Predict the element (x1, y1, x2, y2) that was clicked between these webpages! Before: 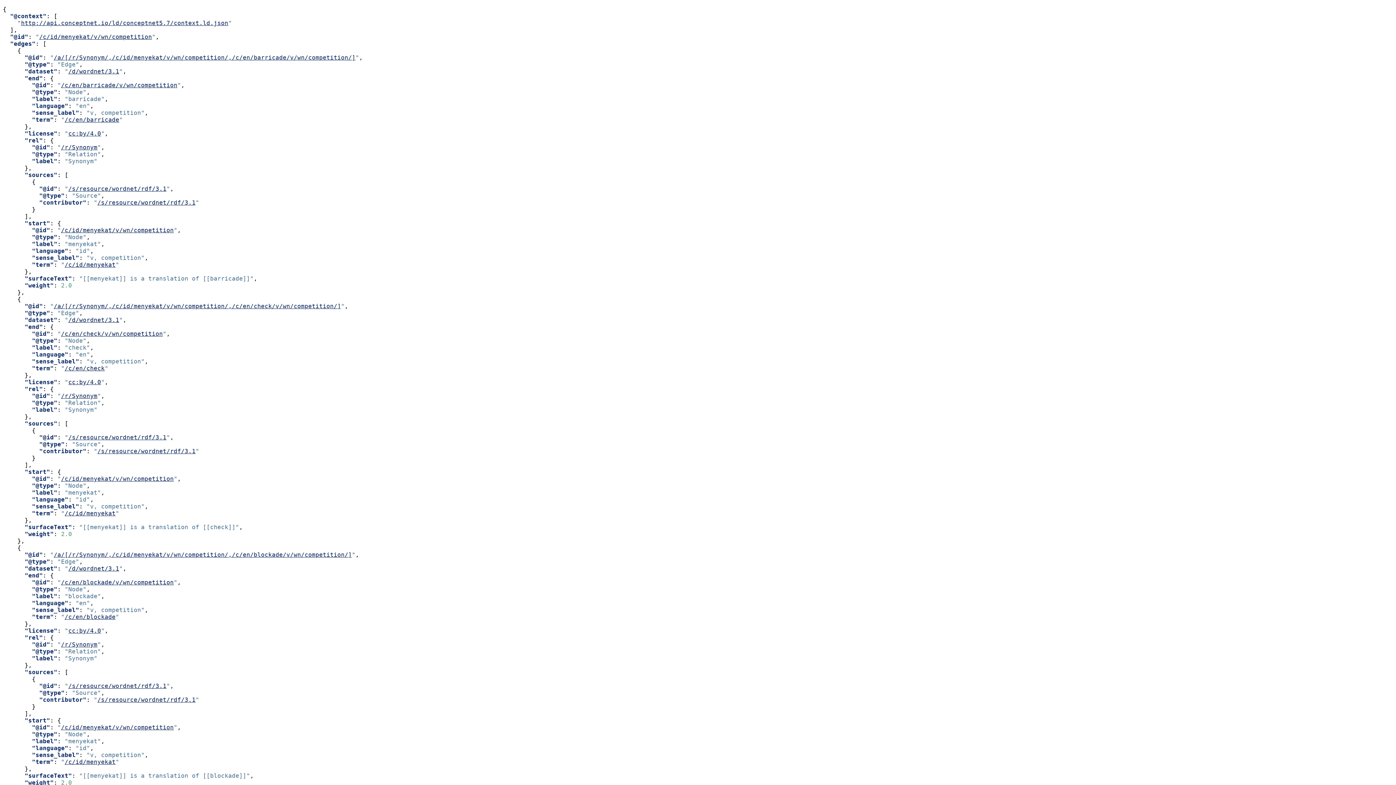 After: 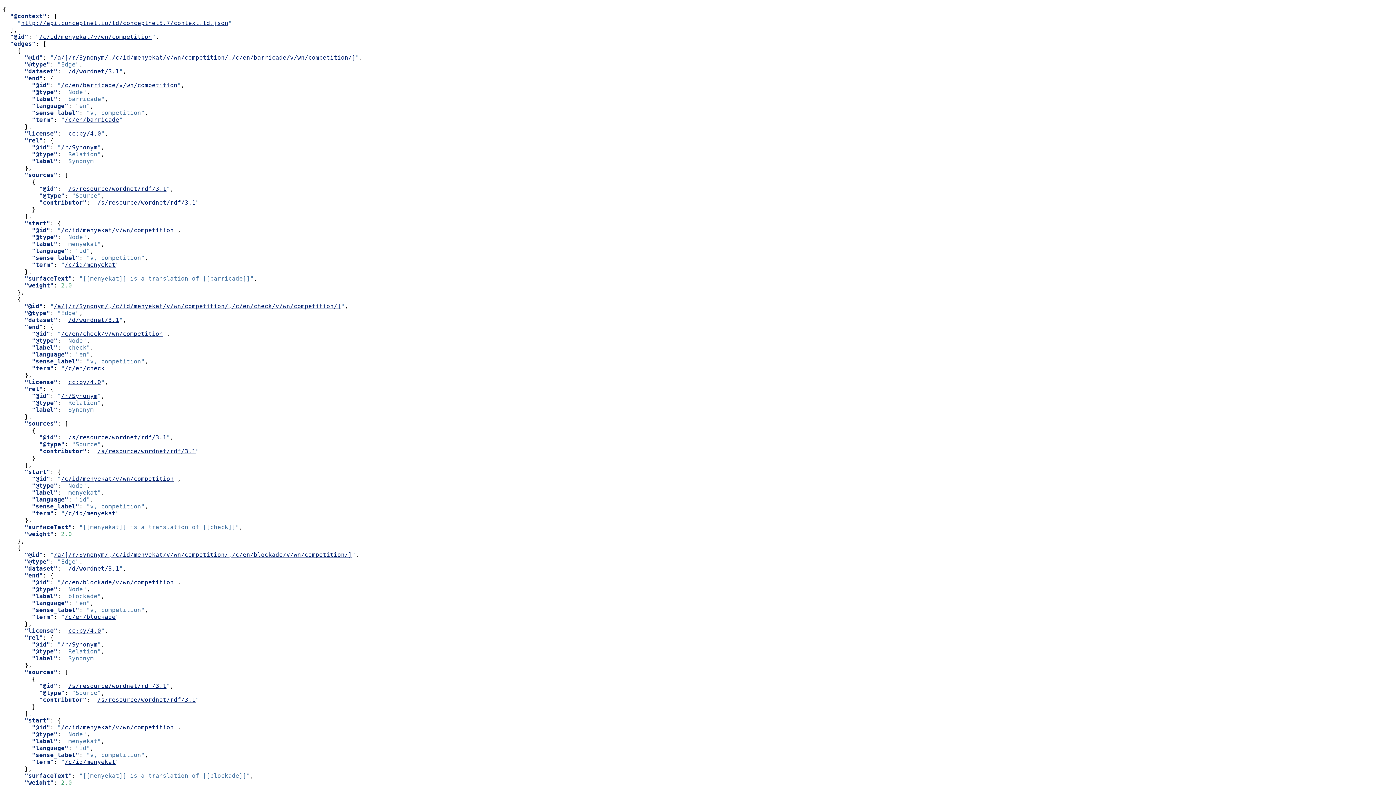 Action: bbox: (61, 724, 173, 731) label: /c/id/menyekat/v/wn/competition